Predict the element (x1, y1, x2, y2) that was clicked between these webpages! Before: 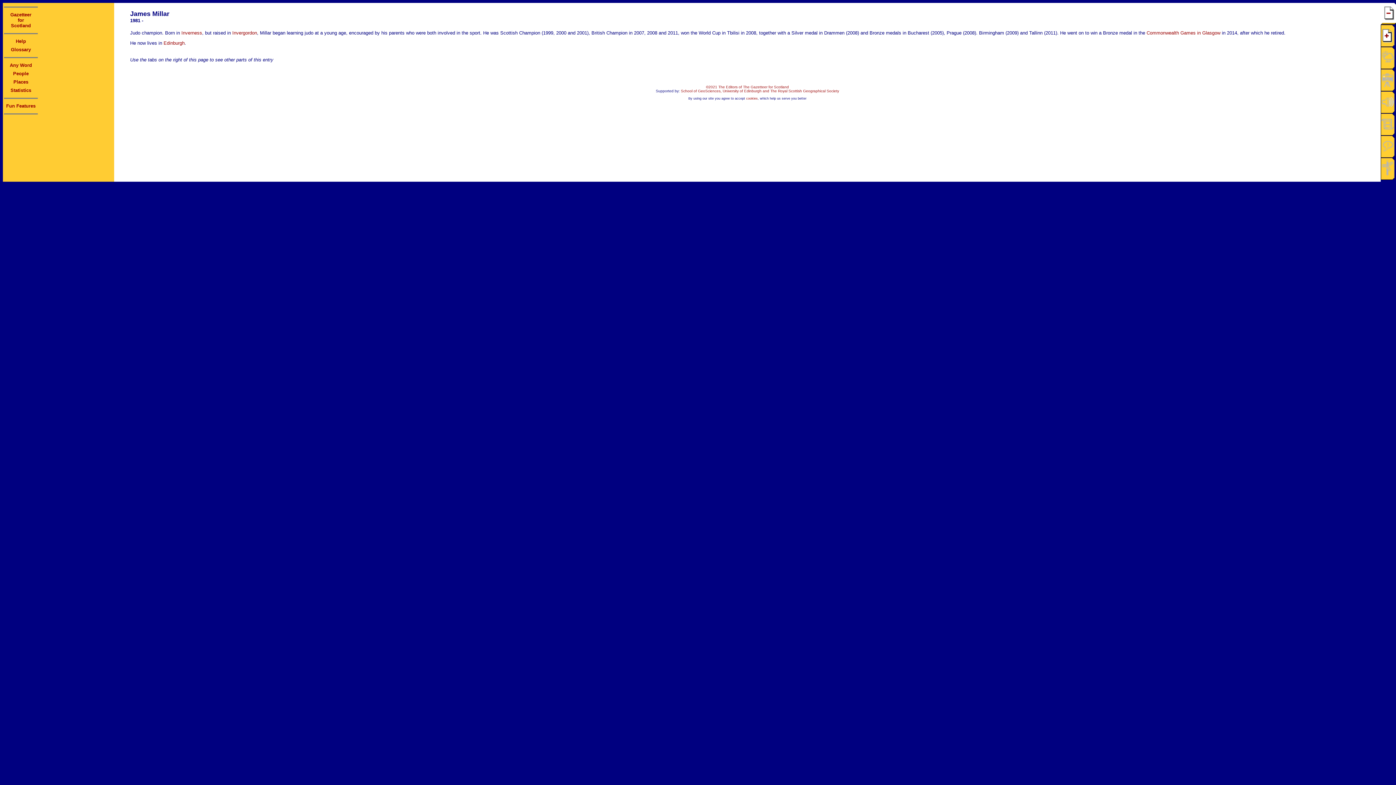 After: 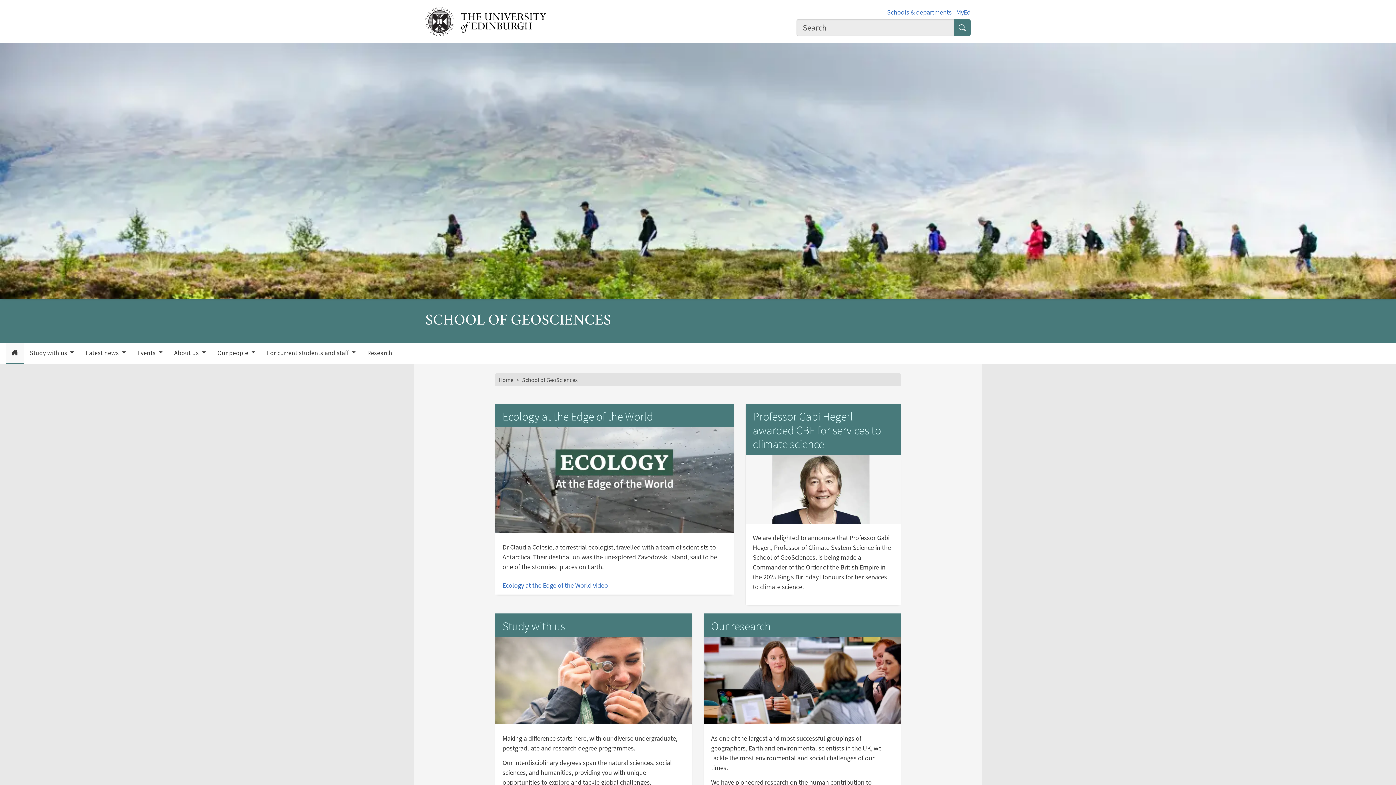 Action: bbox: (681, 89, 761, 93) label: School of GeoSciences, University of Edinburgh